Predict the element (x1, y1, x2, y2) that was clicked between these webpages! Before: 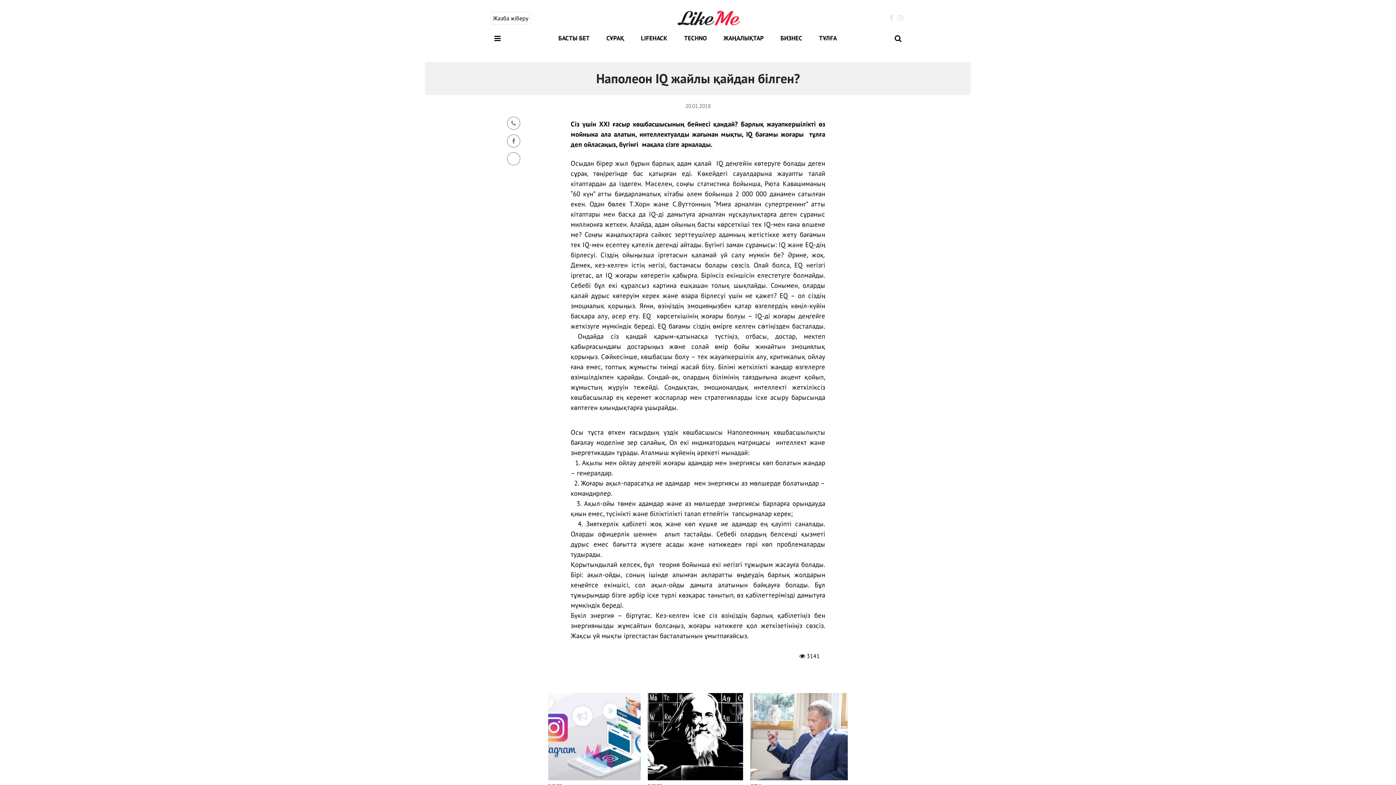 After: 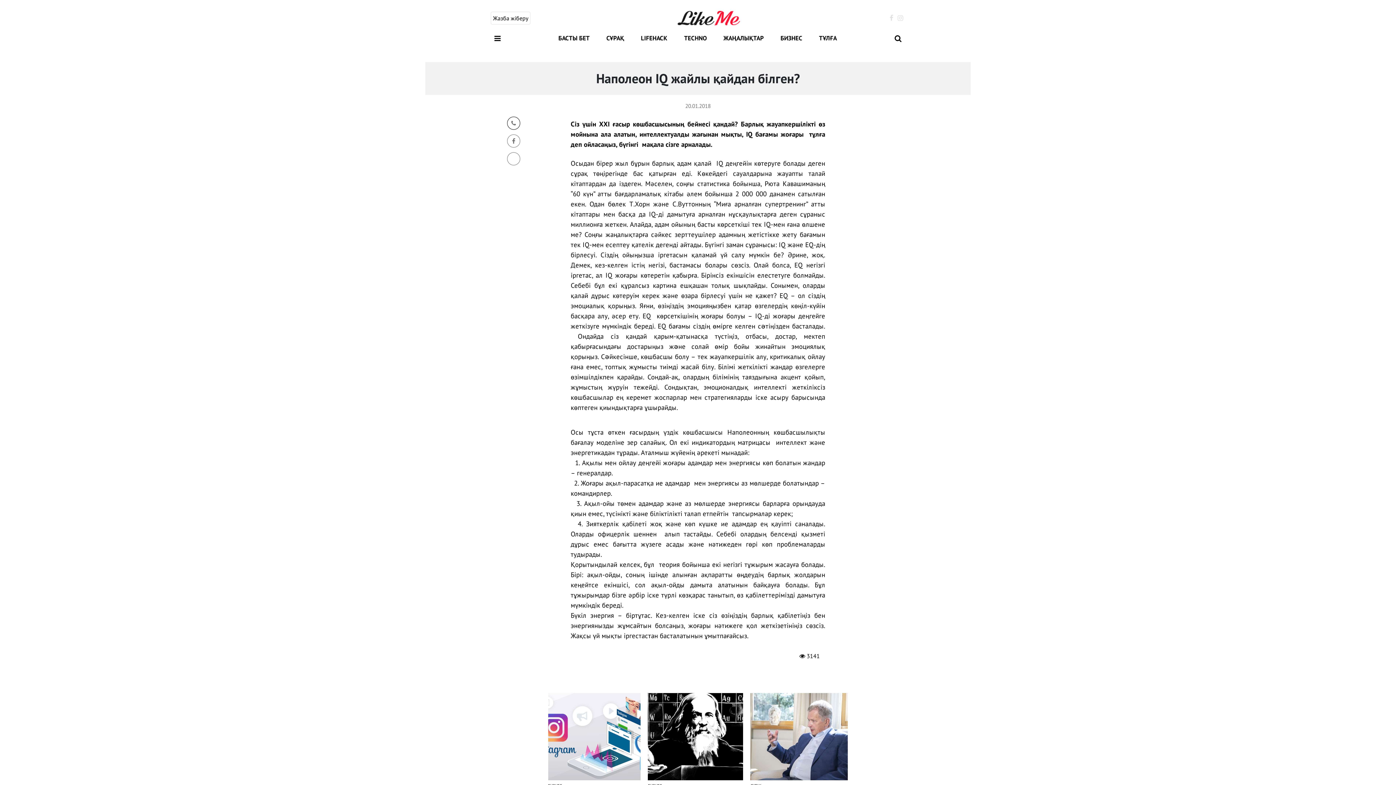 Action: bbox: (507, 116, 520, 129)